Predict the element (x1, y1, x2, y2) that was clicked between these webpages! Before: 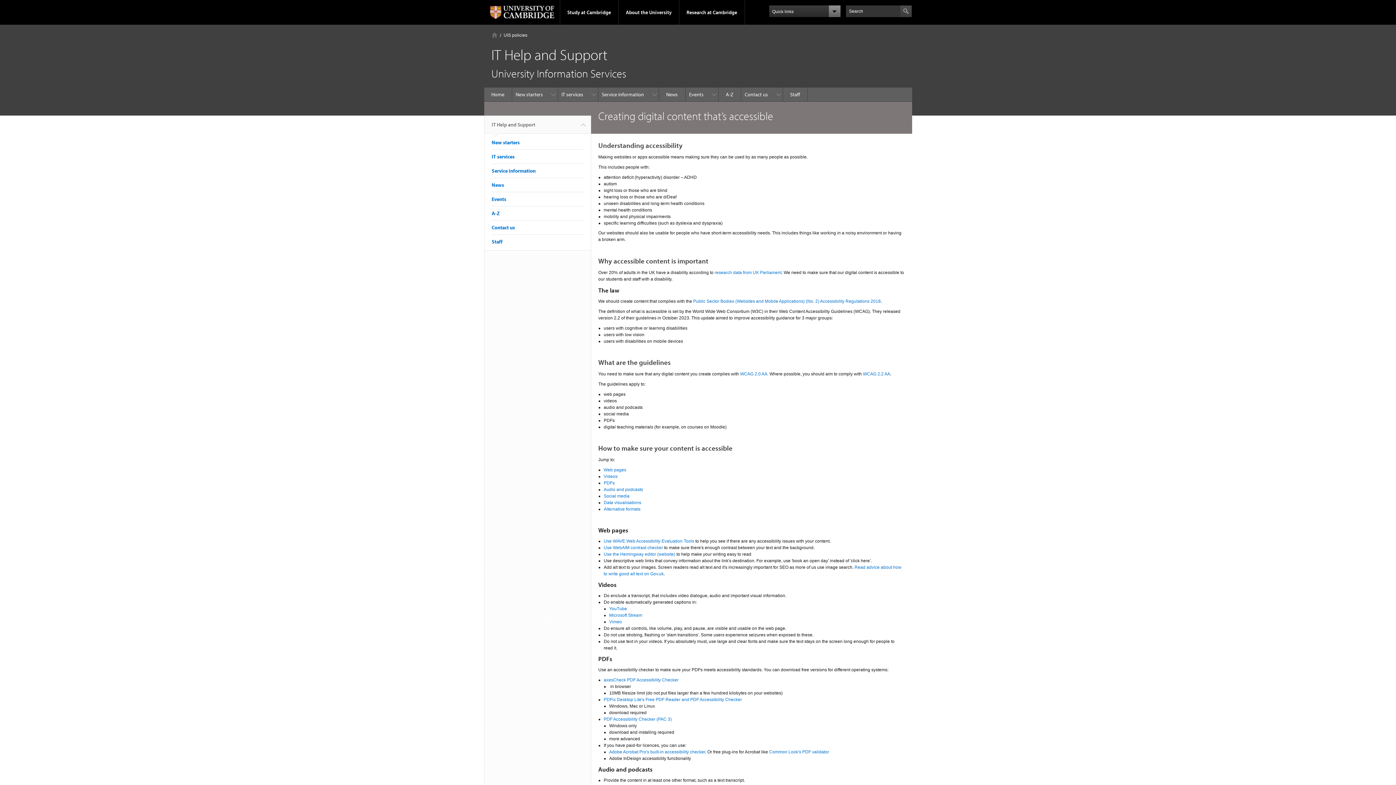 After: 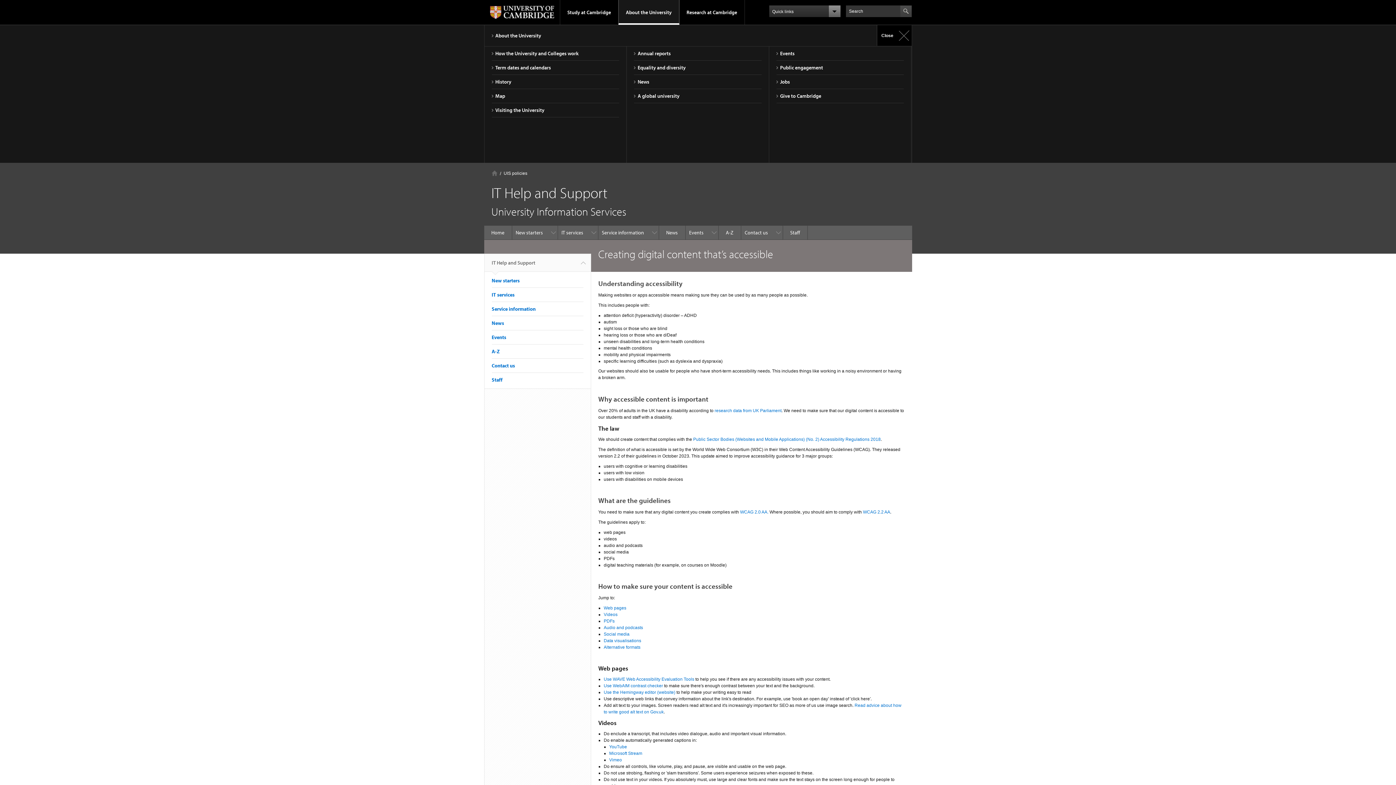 Action: label: About the University bbox: (618, 0, 679, 24)